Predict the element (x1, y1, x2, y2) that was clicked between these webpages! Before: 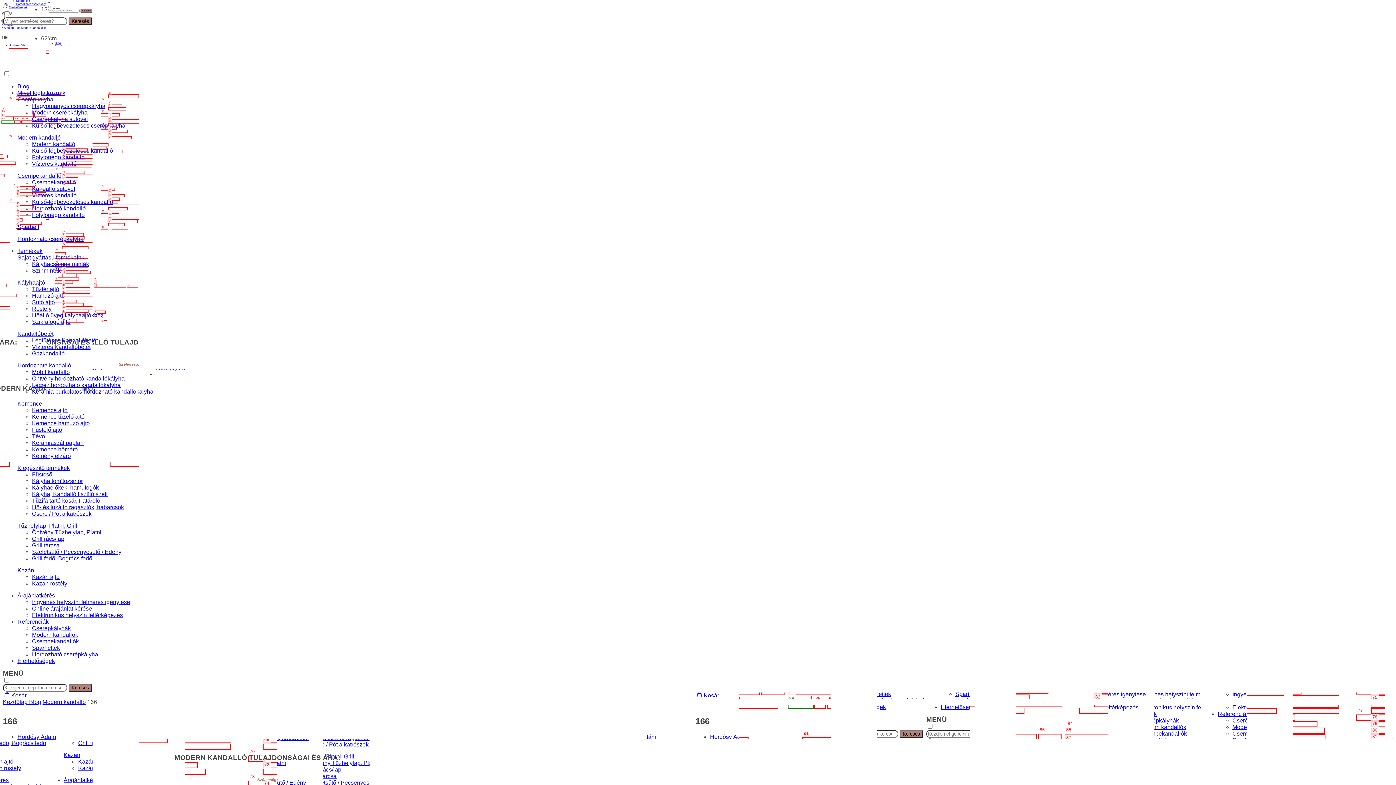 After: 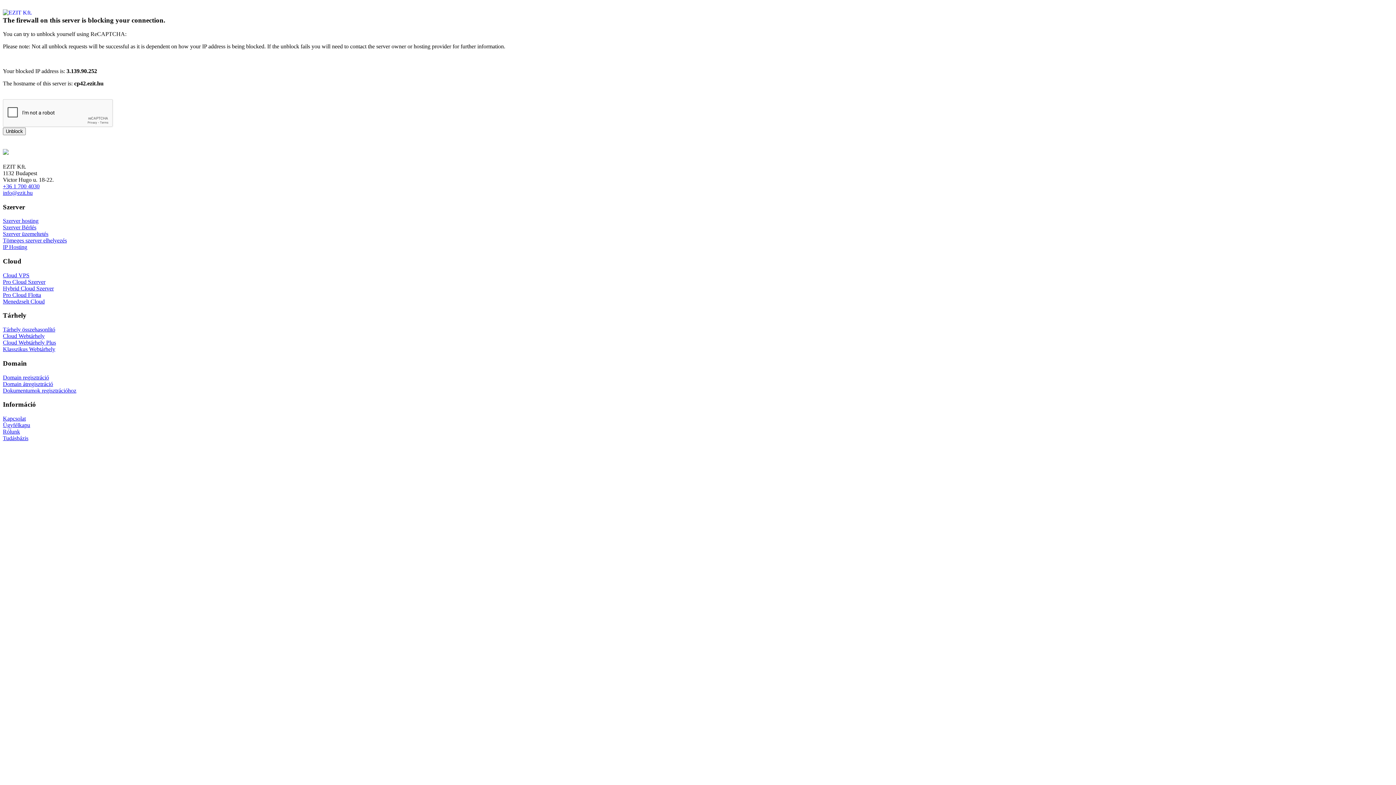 Action: bbox: (2, 699, 29, 705) label: Kezdőlap 